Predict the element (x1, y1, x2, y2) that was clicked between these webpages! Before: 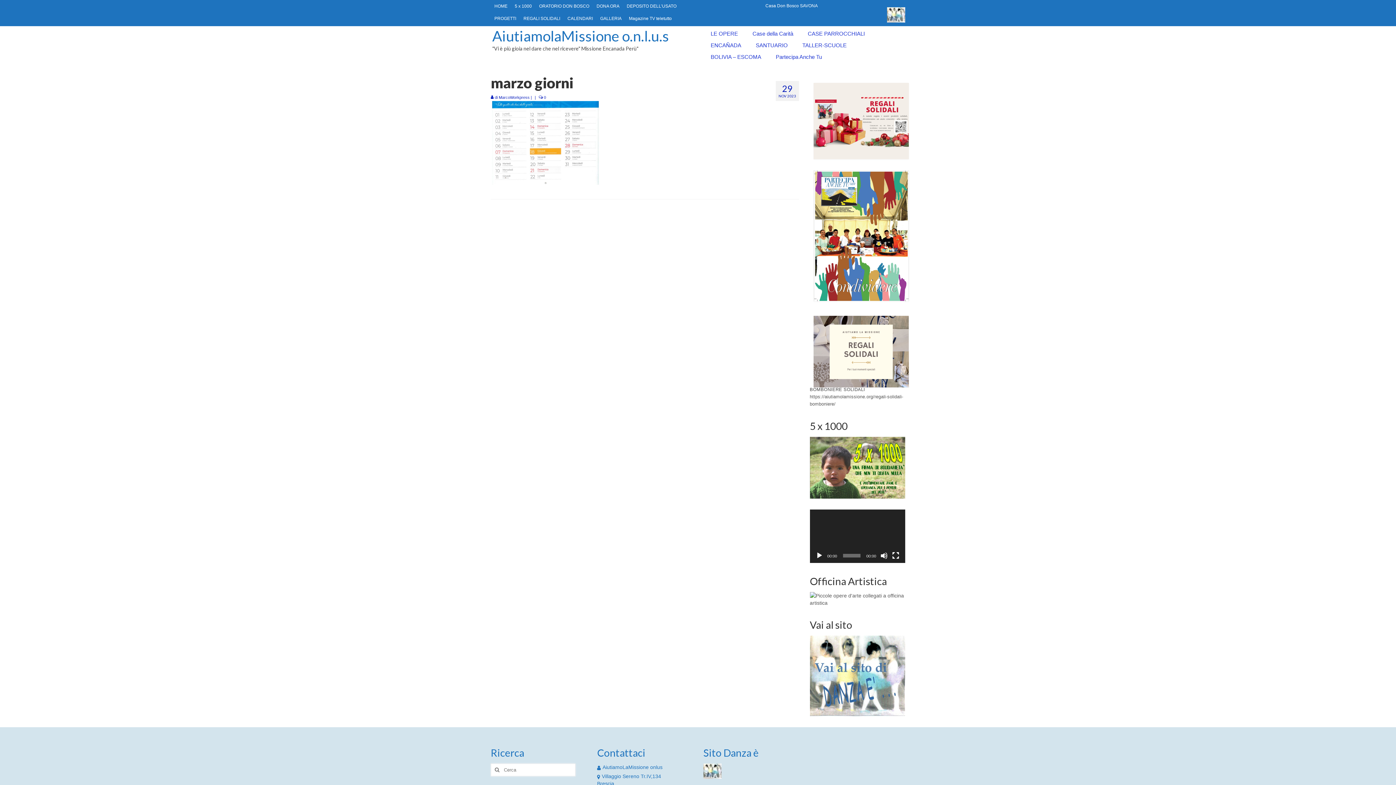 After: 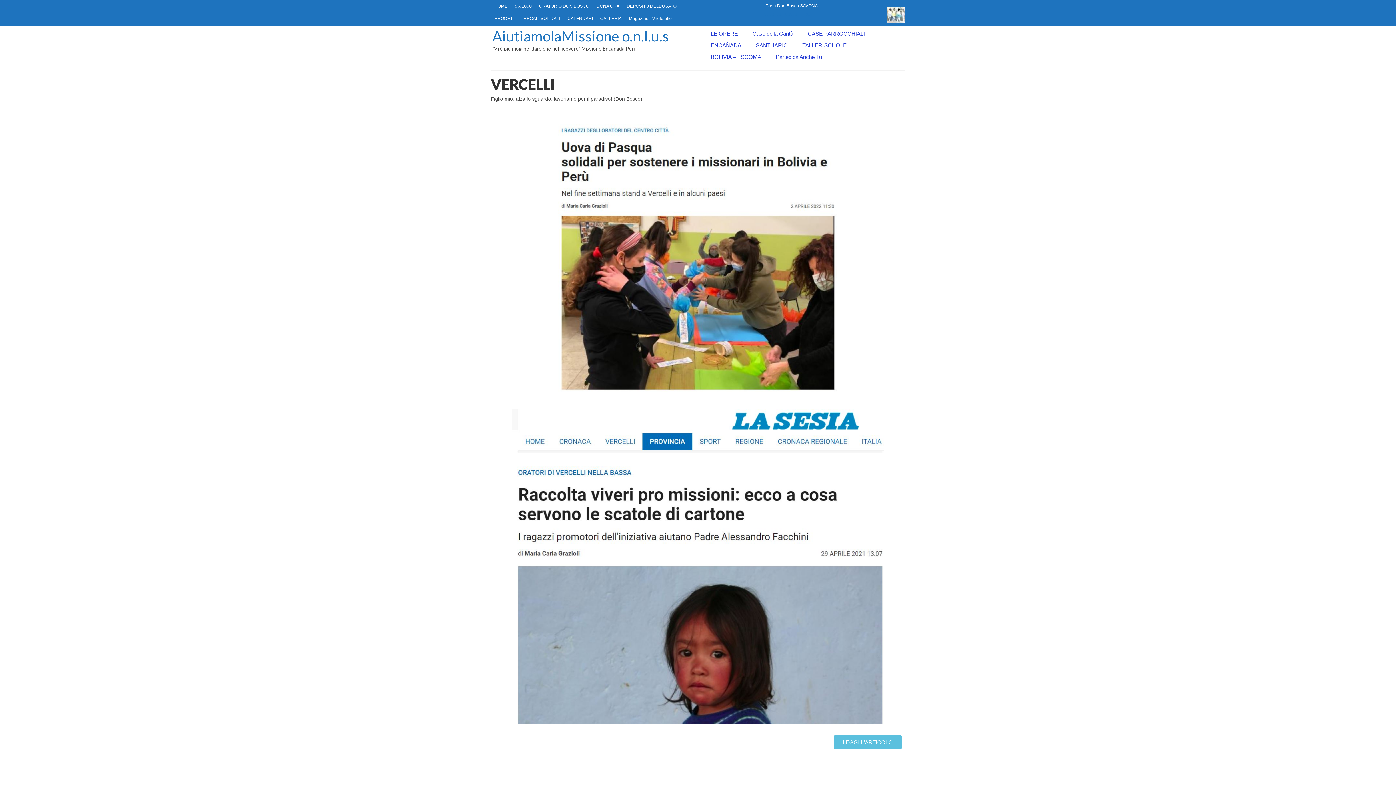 Action: bbox: (763, 11, 819, 16) label: Casa Don Bosco VERCELLI